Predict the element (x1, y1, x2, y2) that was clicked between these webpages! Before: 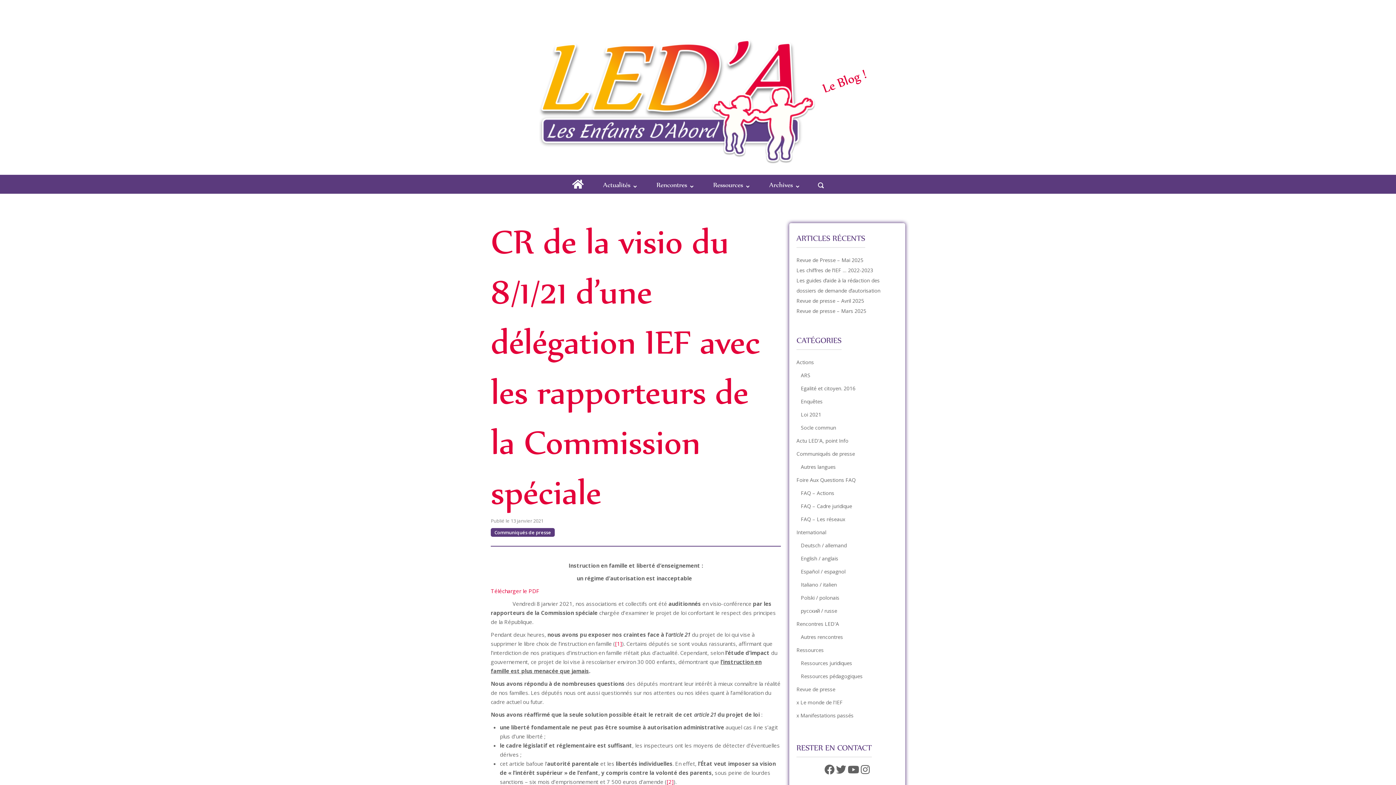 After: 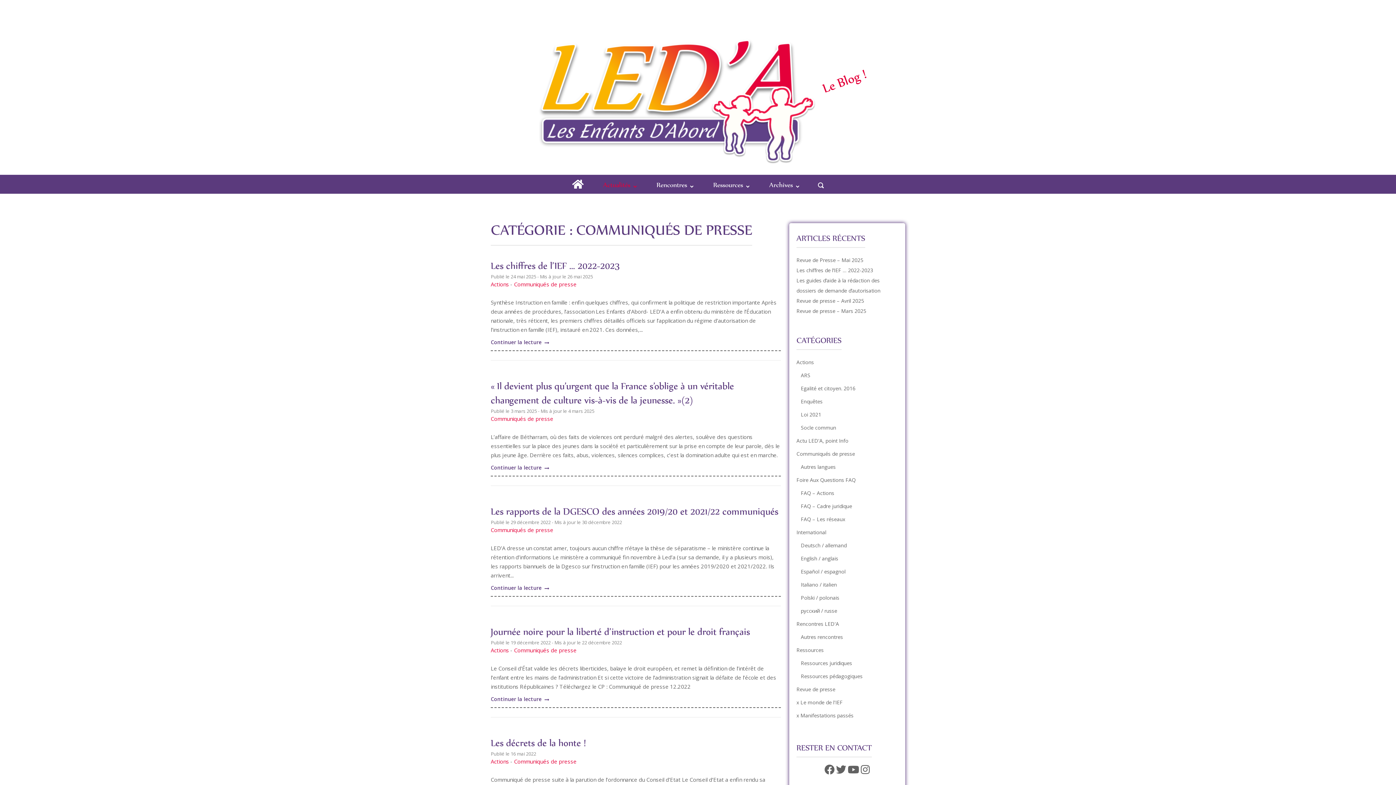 Action: bbox: (796, 449, 855, 459) label: Communiqués de presse